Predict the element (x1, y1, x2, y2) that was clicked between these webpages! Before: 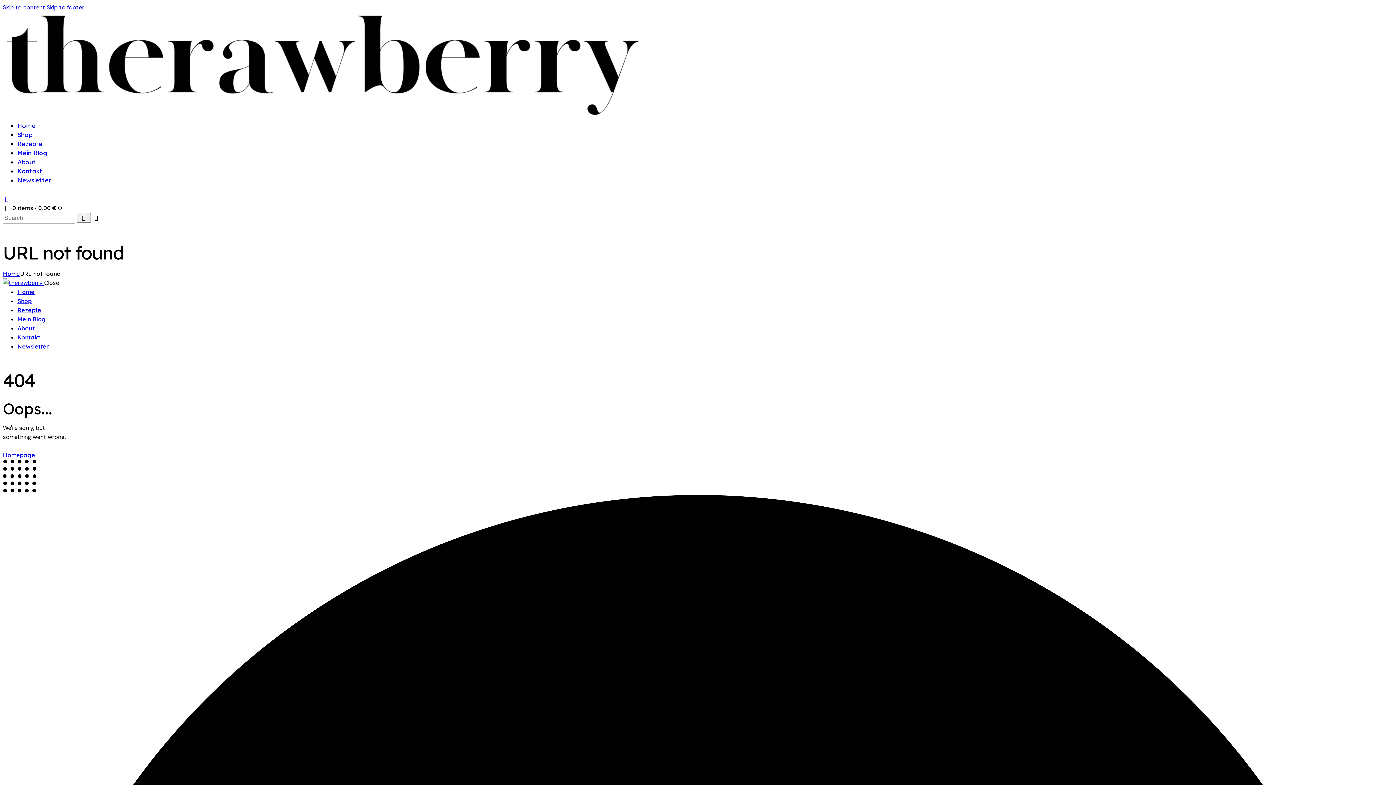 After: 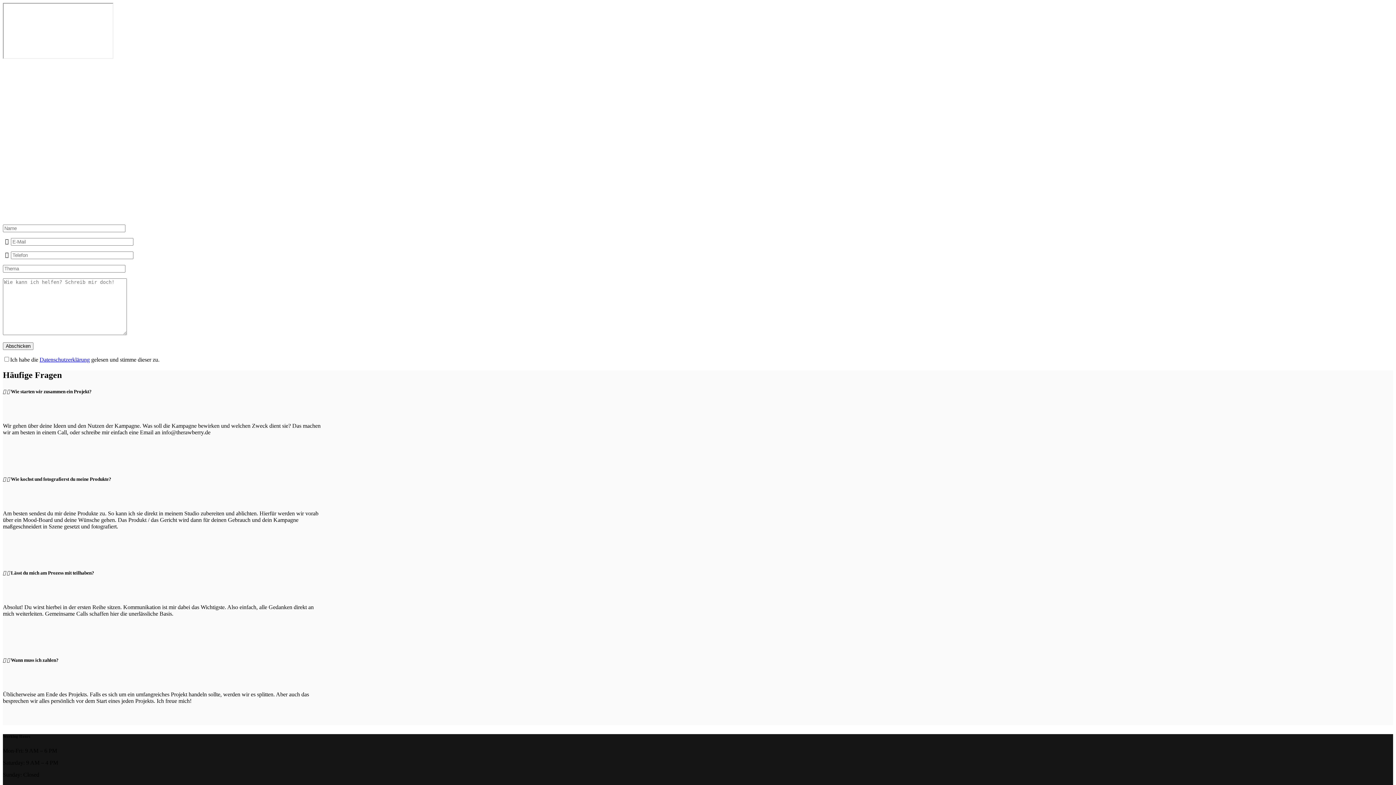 Action: bbox: (17, 333, 40, 341) label: Kontakt